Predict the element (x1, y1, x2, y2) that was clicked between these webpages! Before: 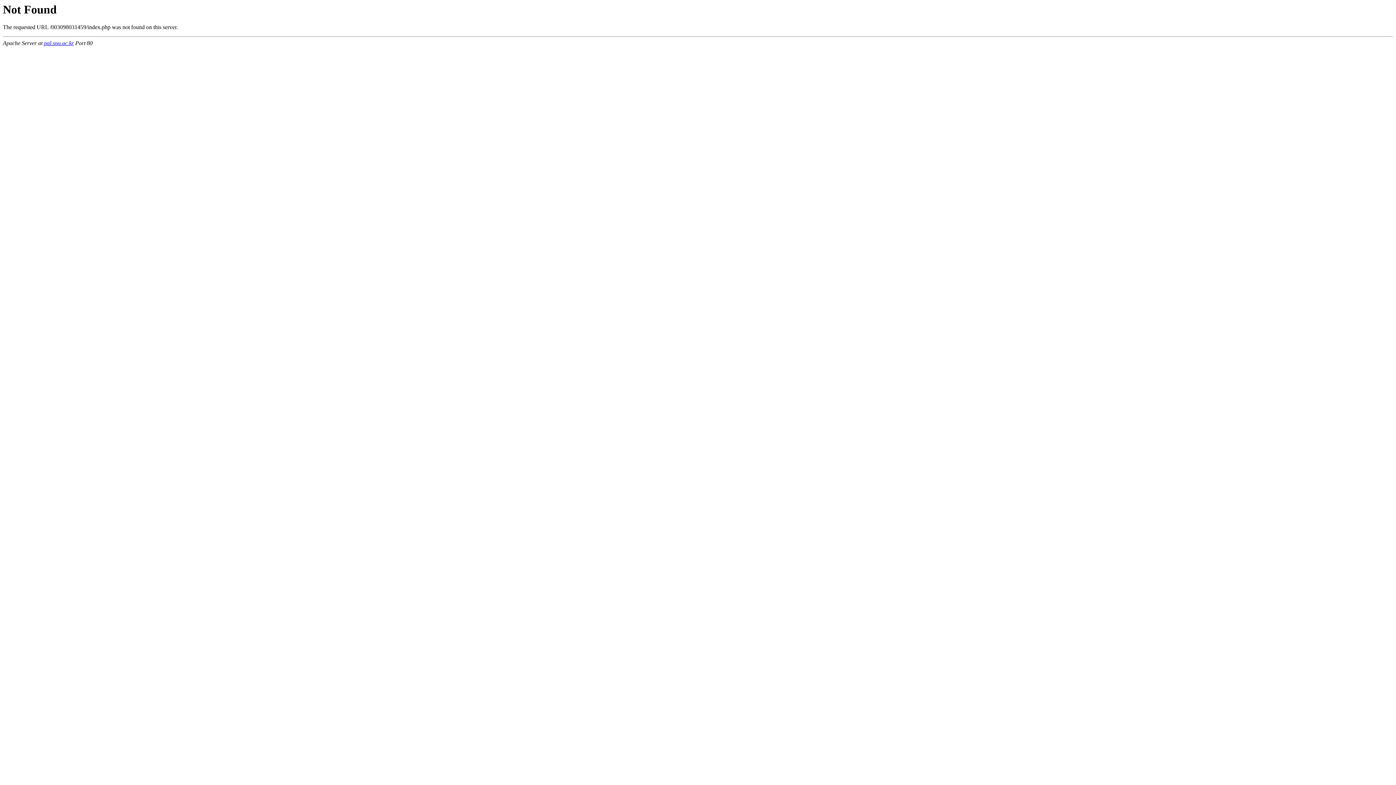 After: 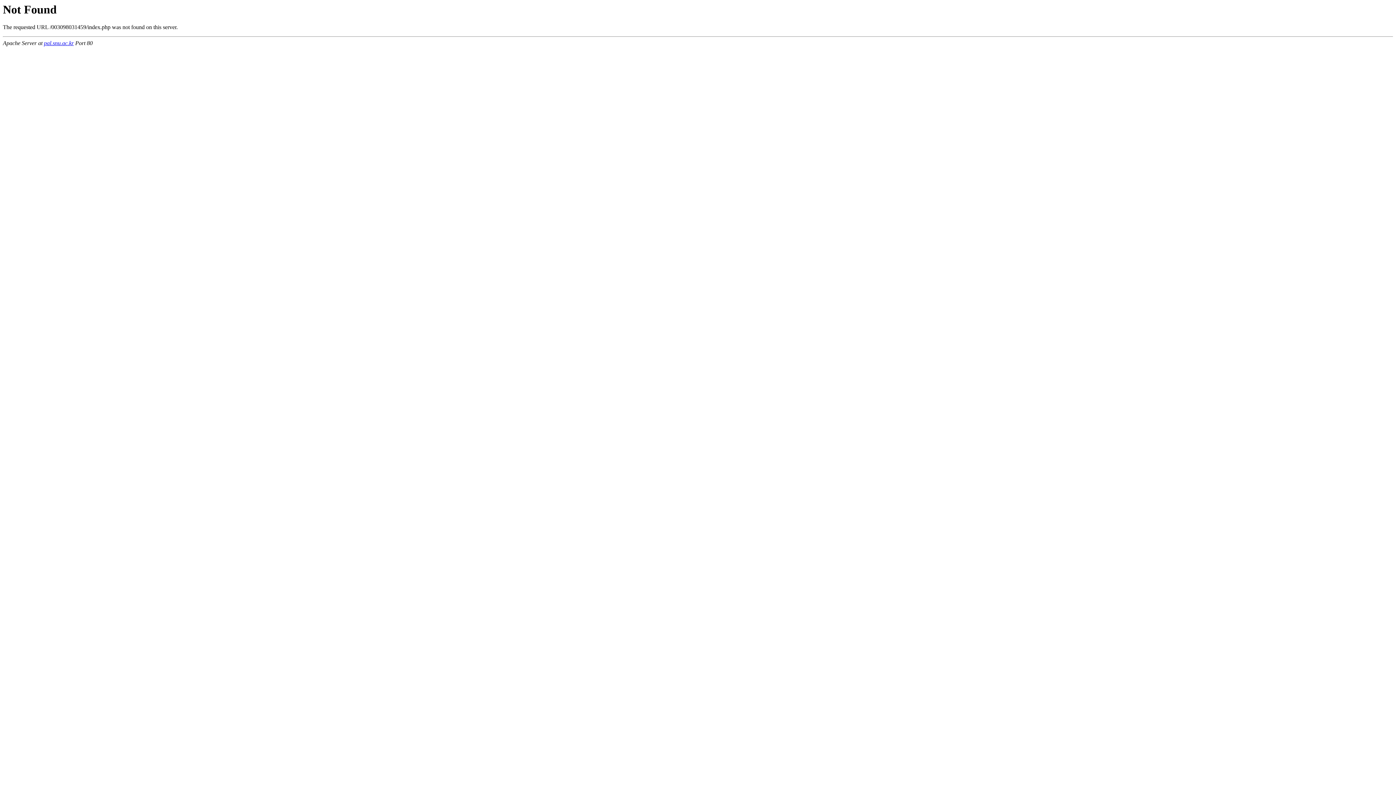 Action: bbox: (44, 40, 73, 46) label: pal.snu.ac.kr